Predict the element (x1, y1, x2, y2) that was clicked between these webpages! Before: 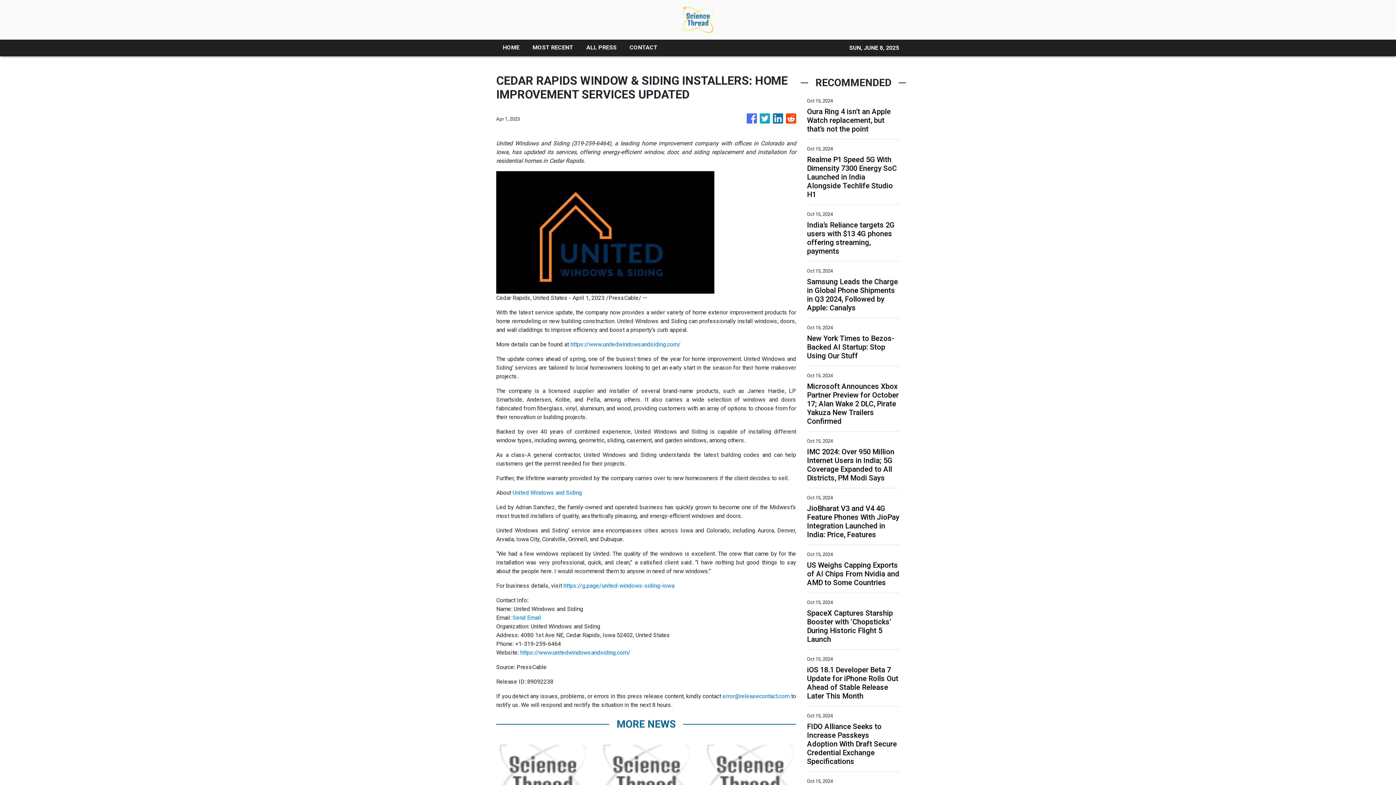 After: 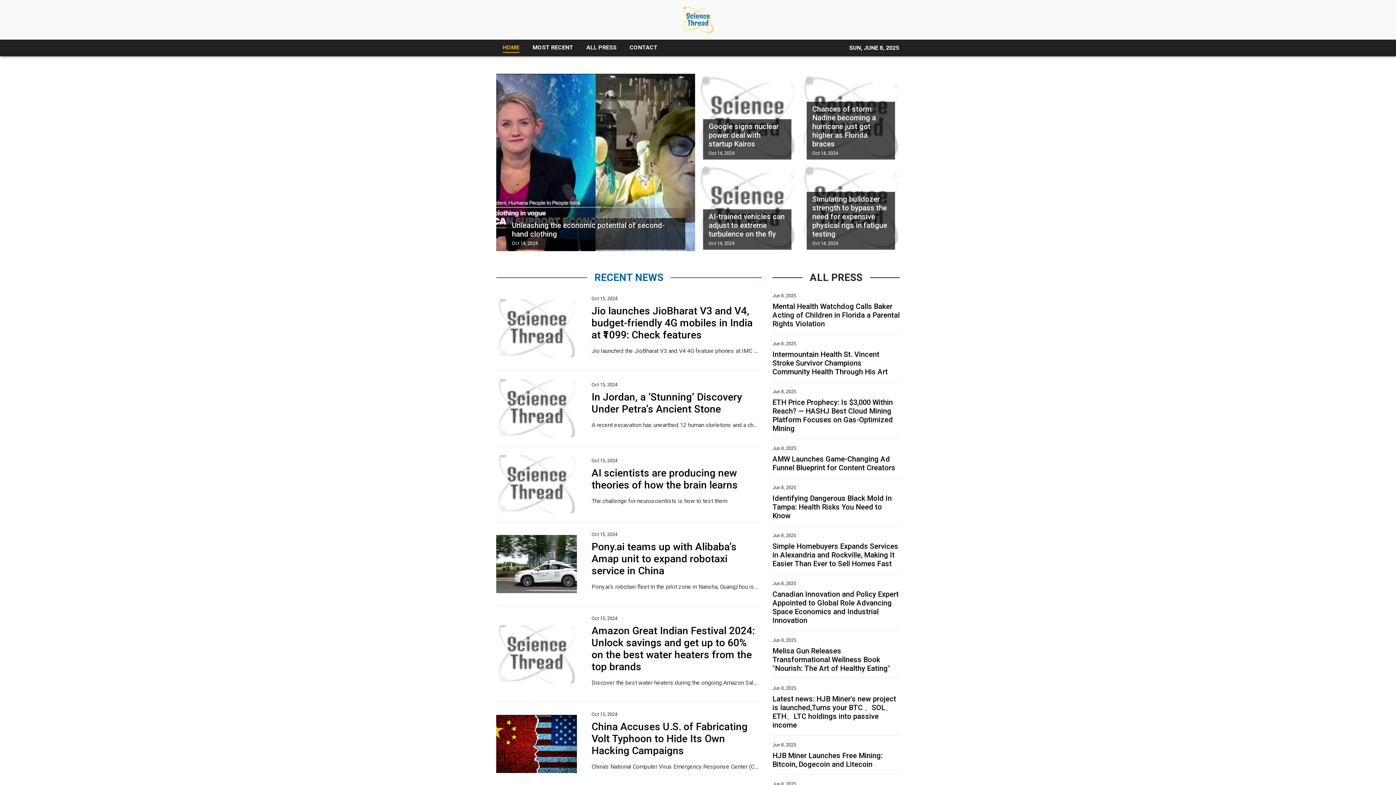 Action: label: HOME bbox: (496, 39, 526, 56)